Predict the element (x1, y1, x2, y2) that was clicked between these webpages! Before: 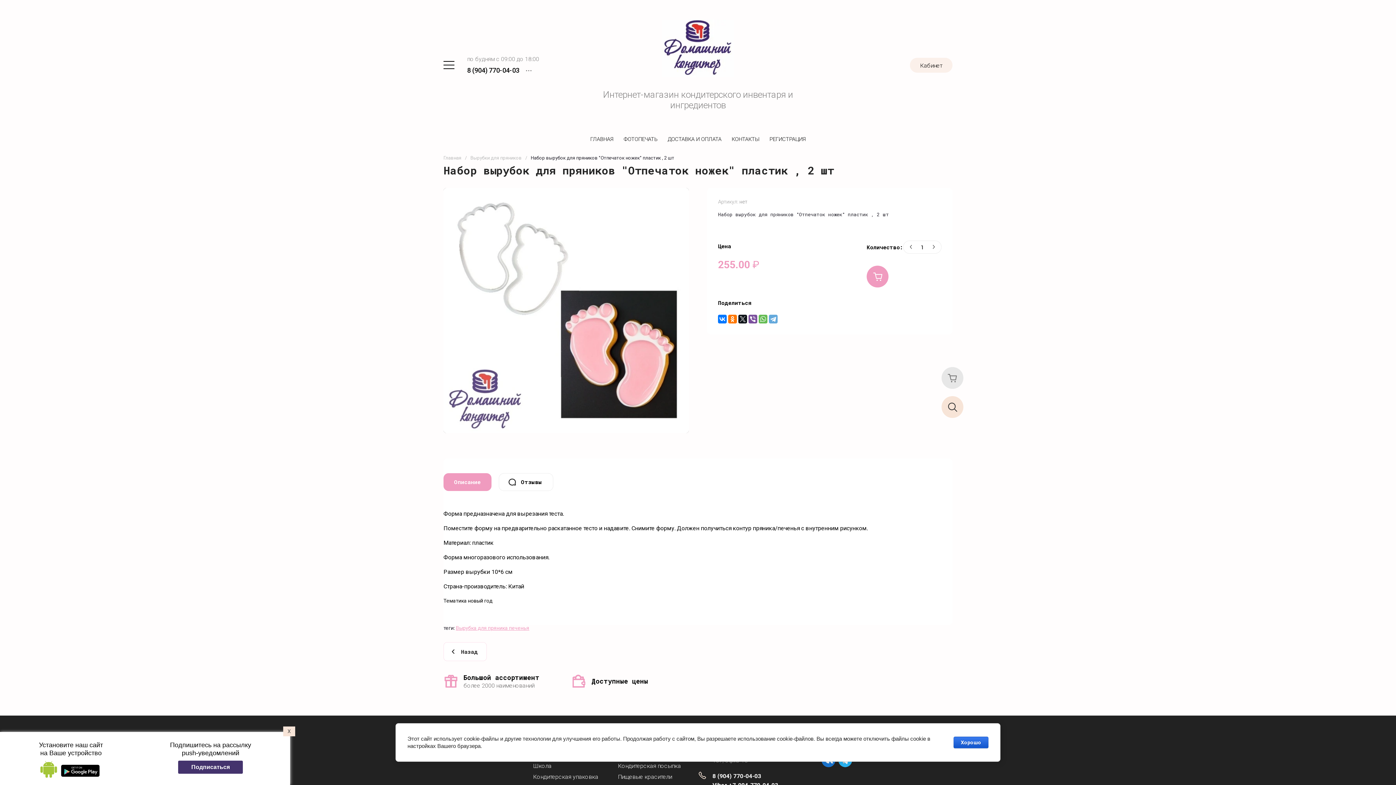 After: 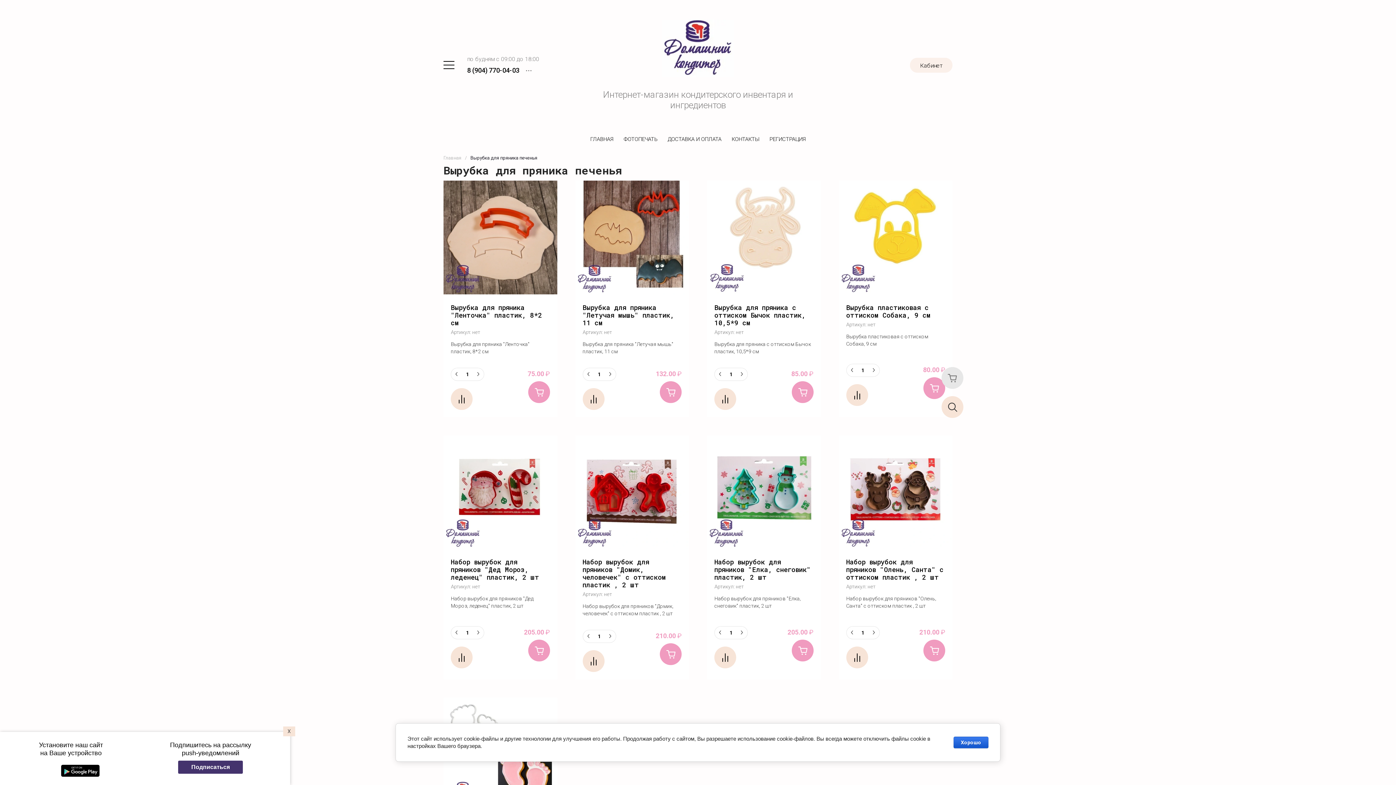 Action: label: Вырубка для пряника печенья bbox: (456, 625, 529, 631)